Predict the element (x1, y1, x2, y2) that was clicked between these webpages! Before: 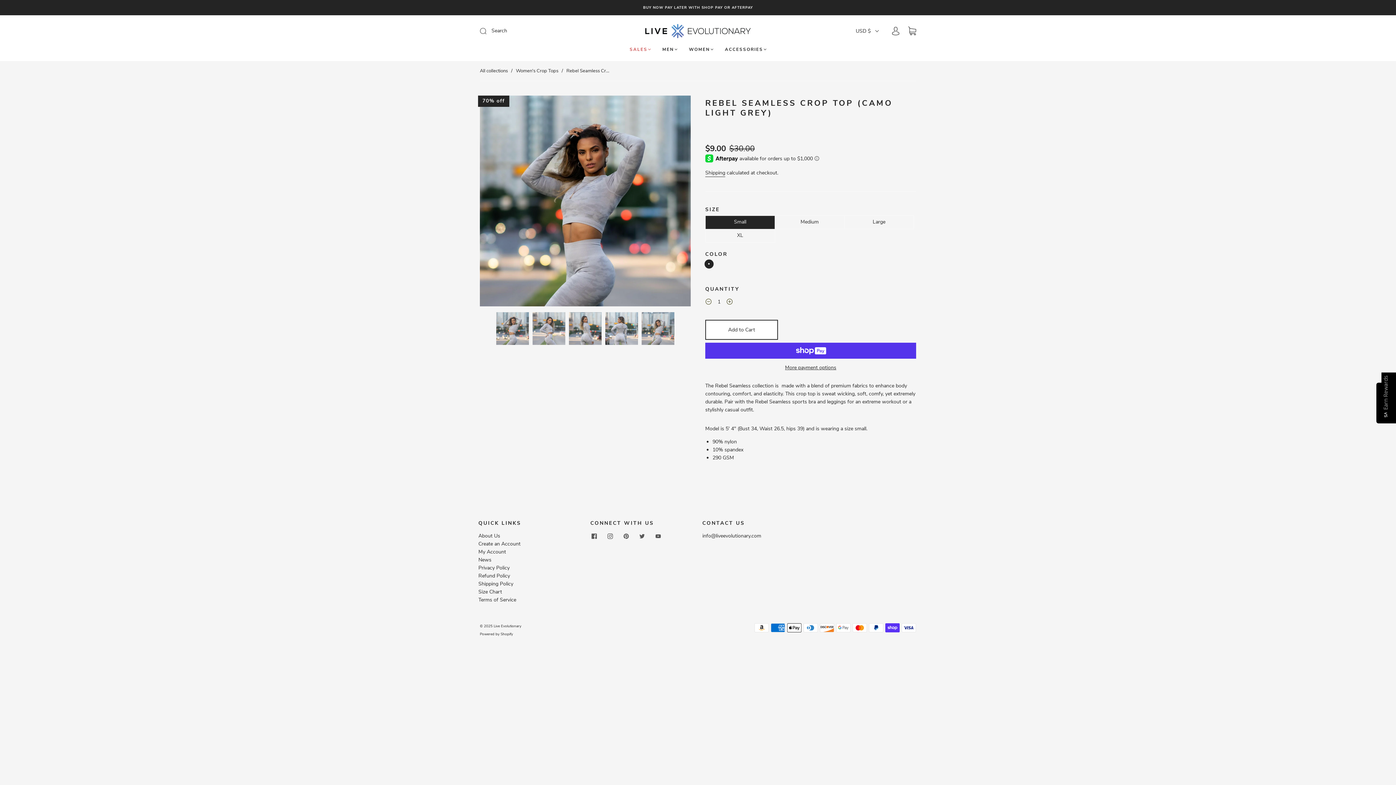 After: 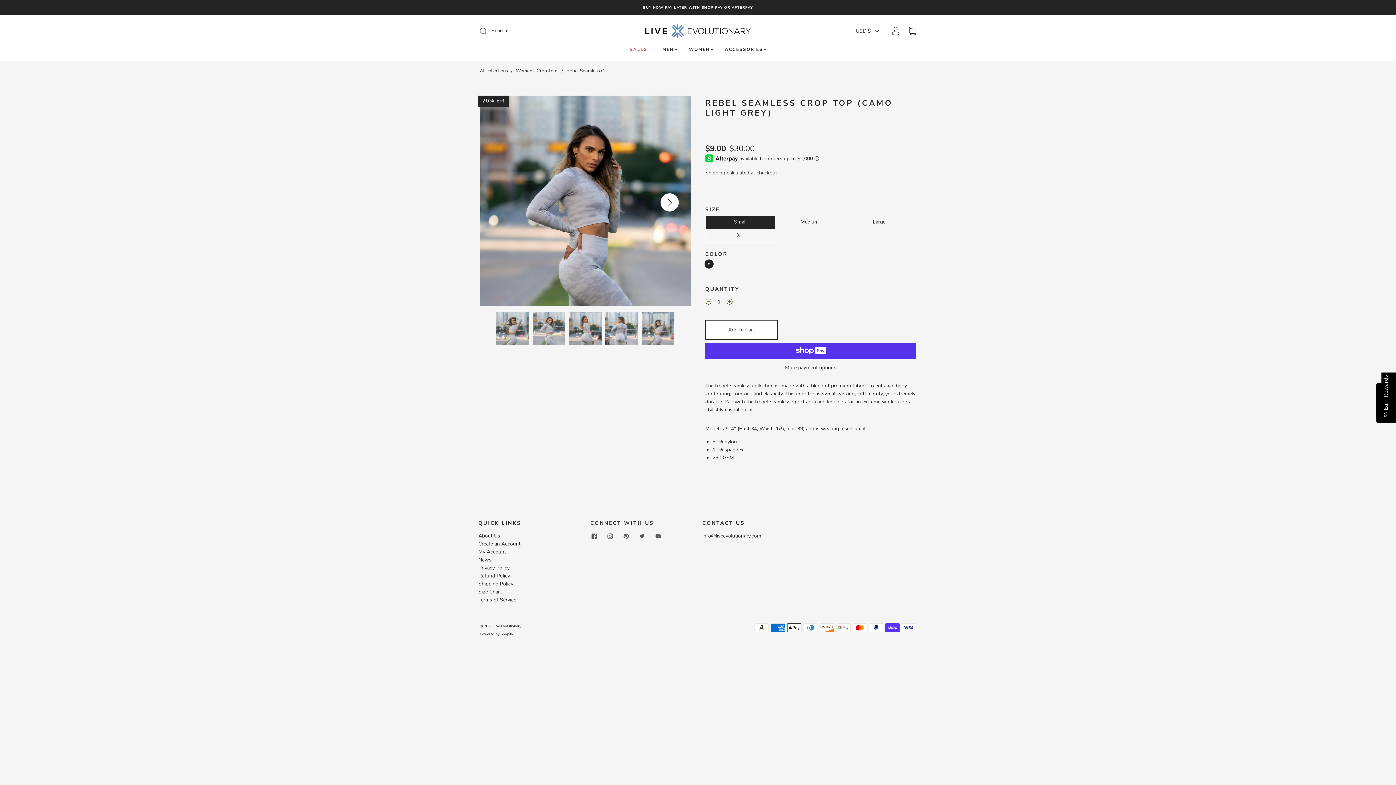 Action: bbox: (648, 95, 690, 309) label: Next